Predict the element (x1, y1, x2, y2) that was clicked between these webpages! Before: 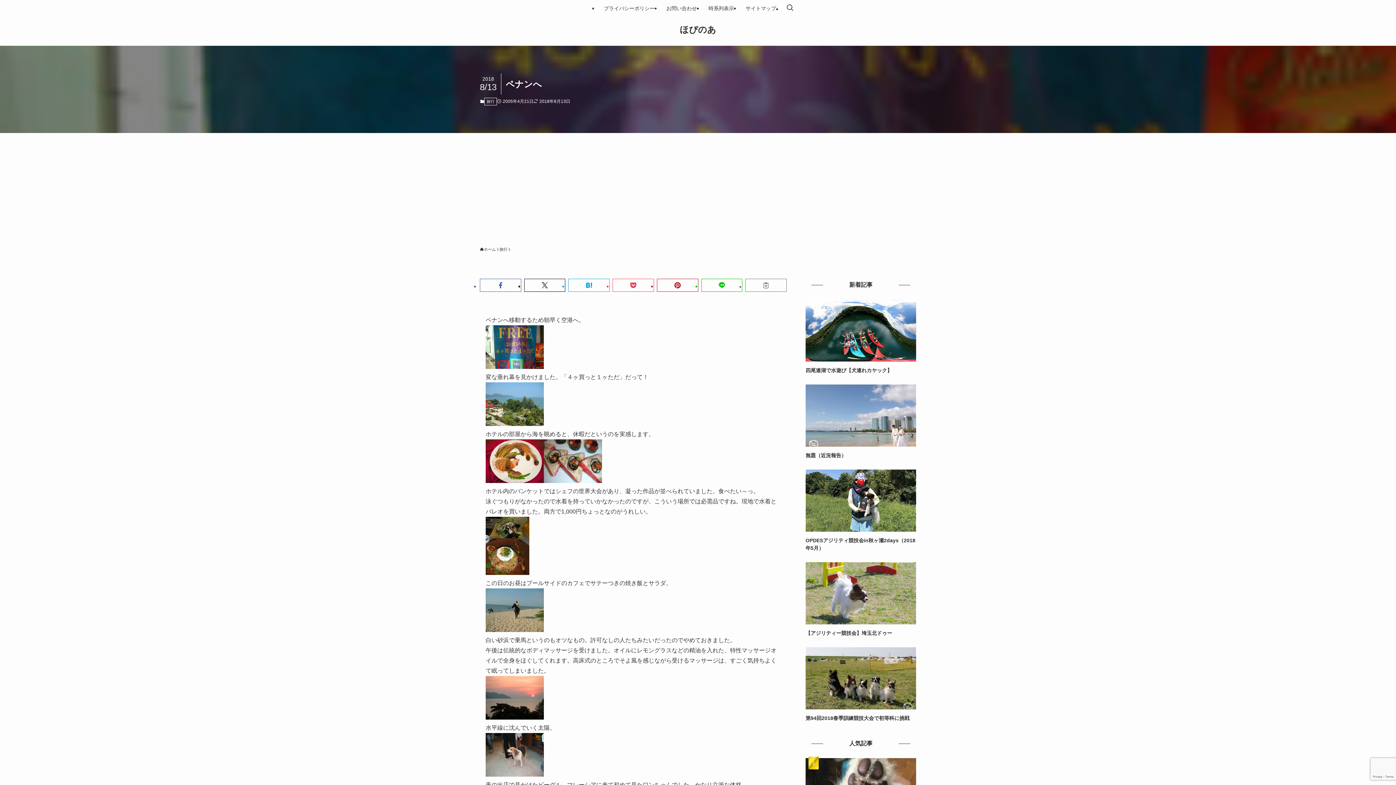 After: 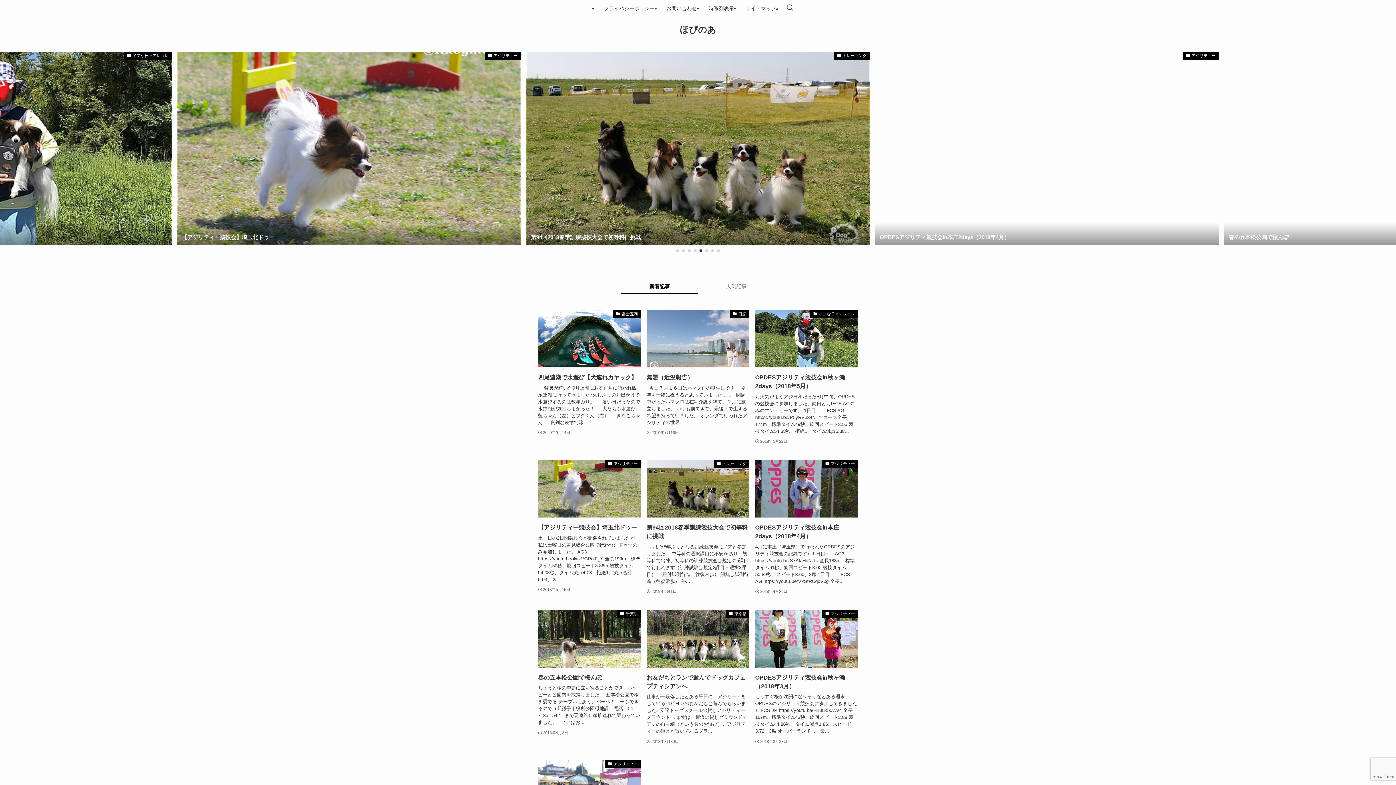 Action: label: ほぴのあ bbox: (680, 25, 716, 34)